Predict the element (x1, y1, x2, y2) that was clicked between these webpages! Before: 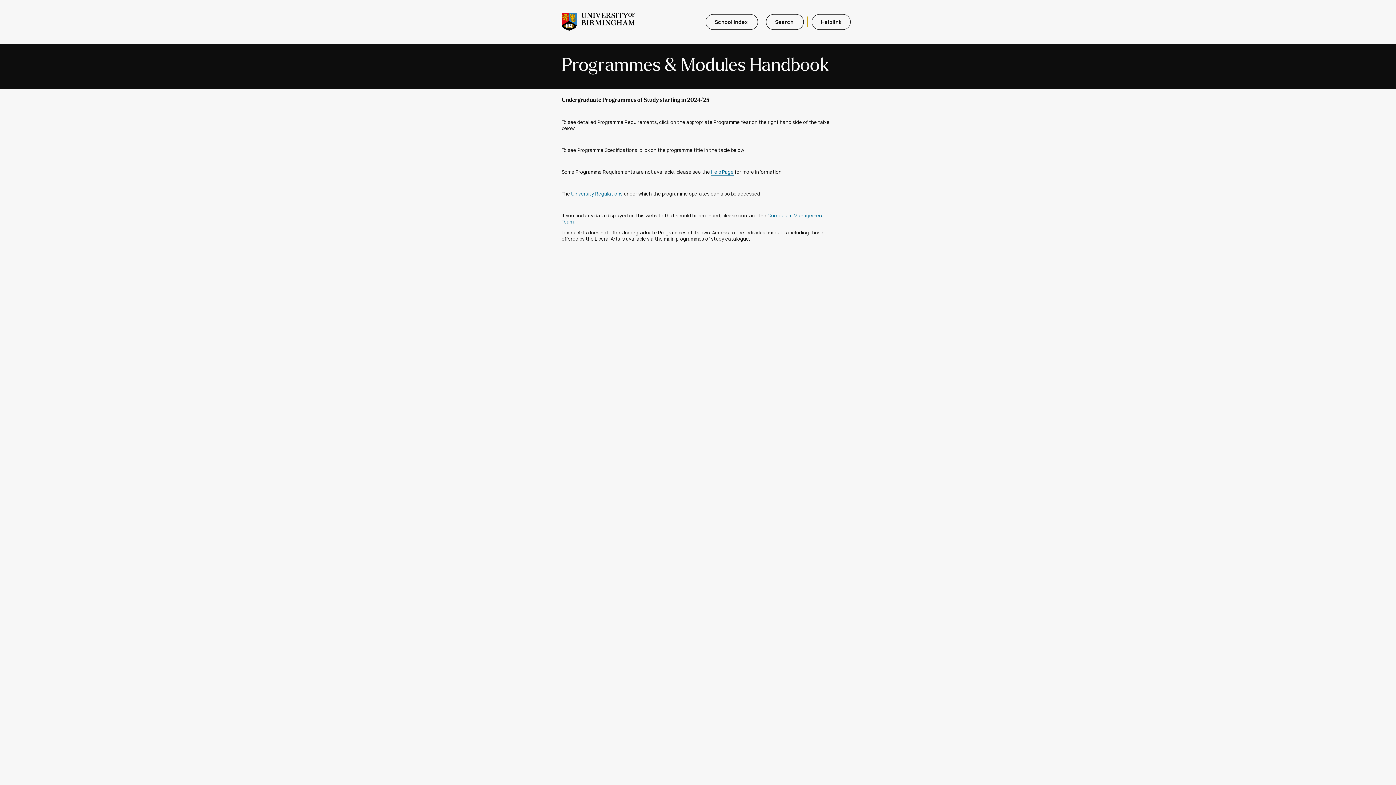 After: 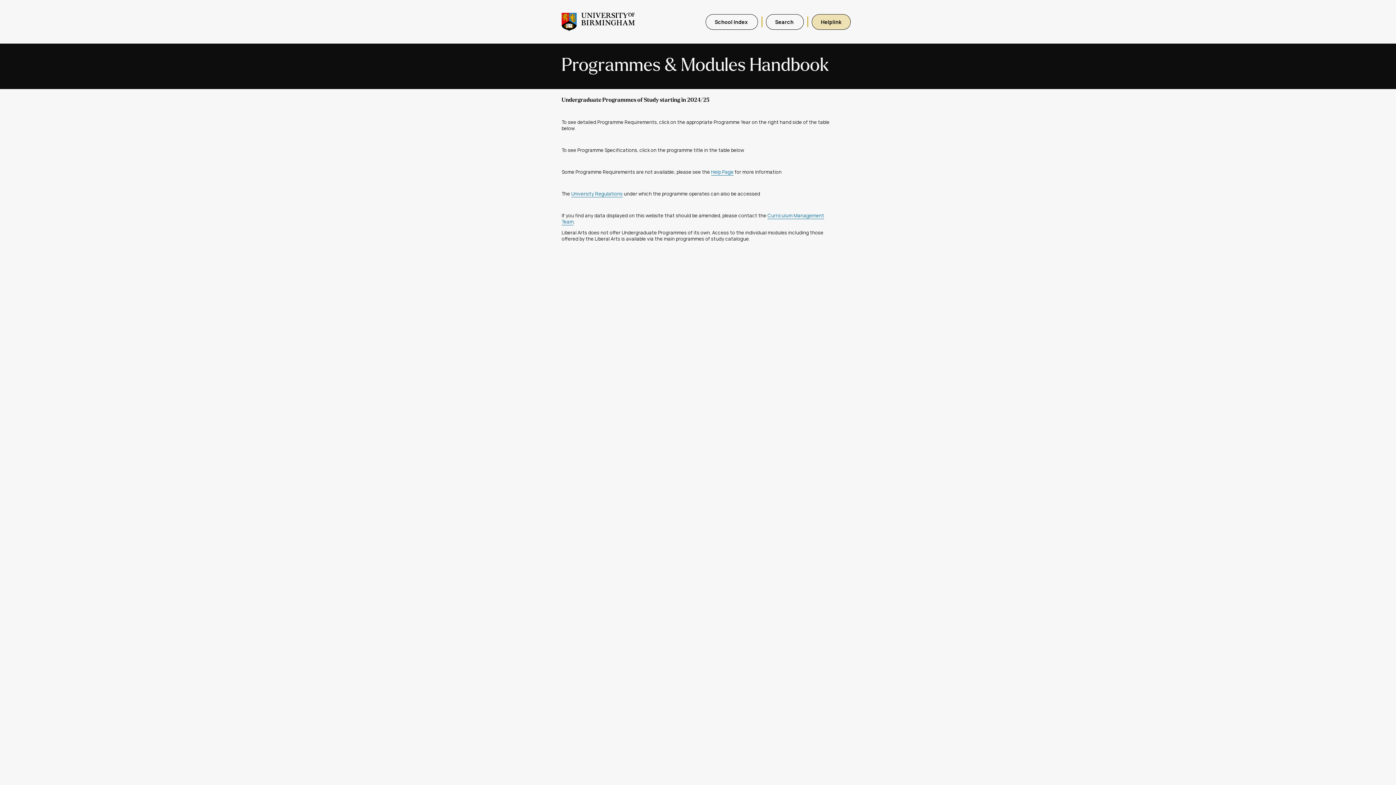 Action: label: Helplink bbox: (812, 14, 850, 29)